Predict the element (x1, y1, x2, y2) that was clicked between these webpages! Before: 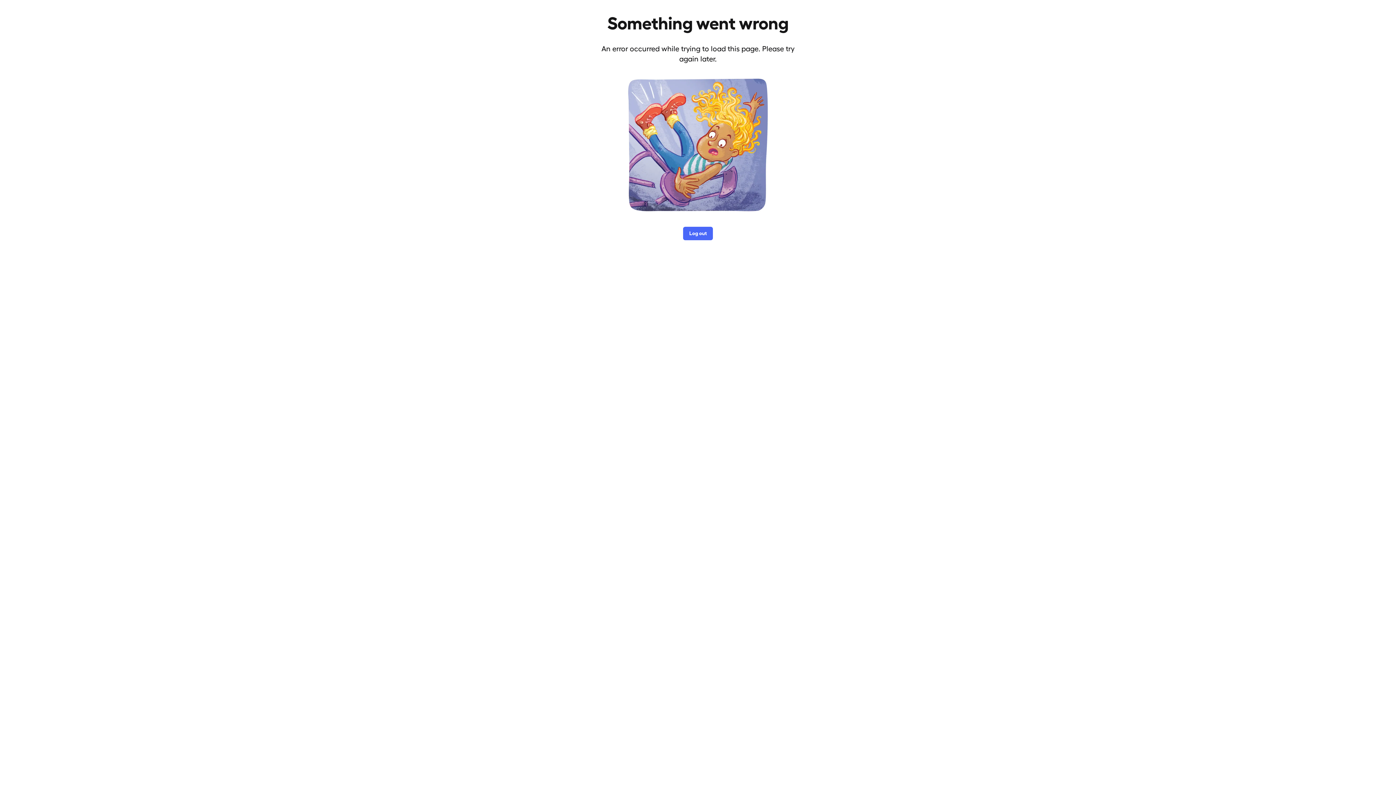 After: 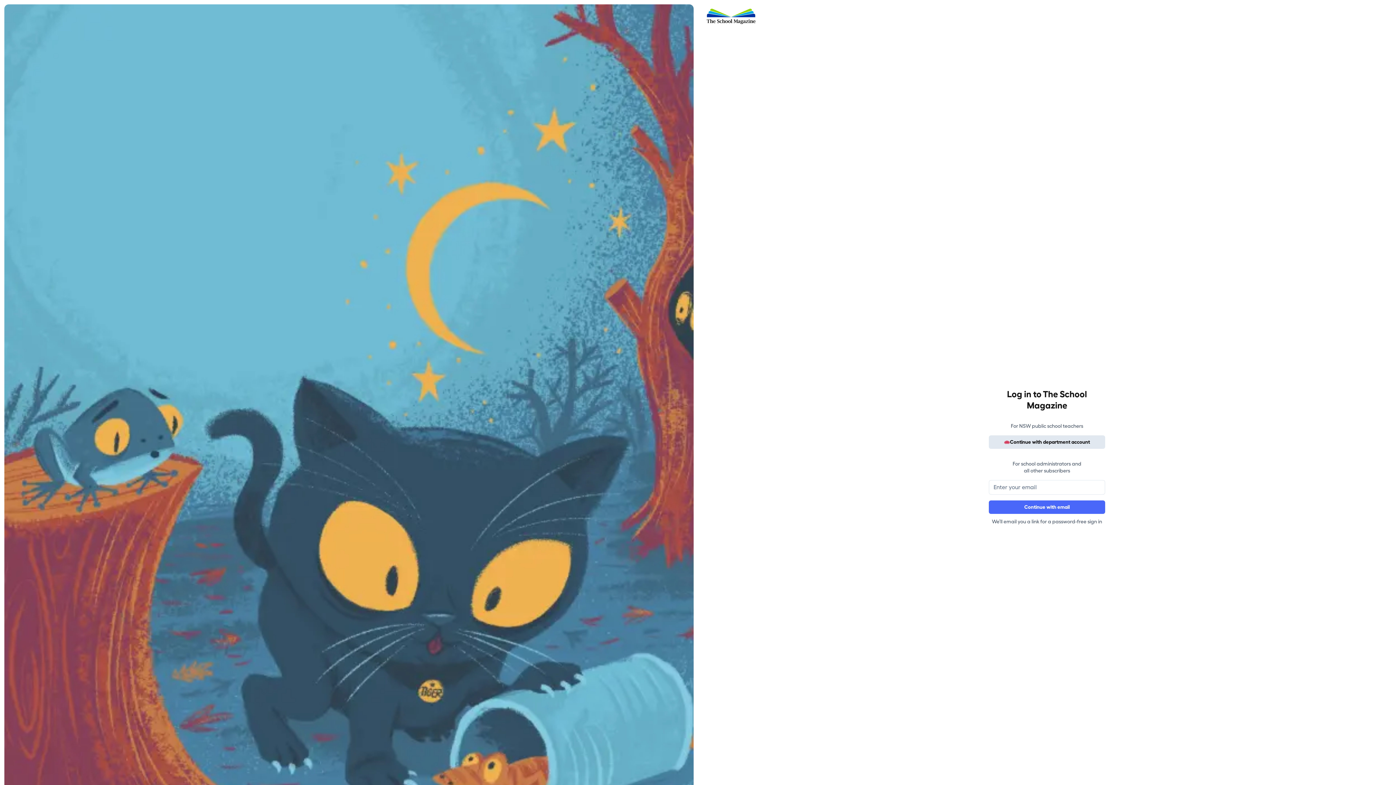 Action: bbox: (683, 226, 713, 240) label: Log out